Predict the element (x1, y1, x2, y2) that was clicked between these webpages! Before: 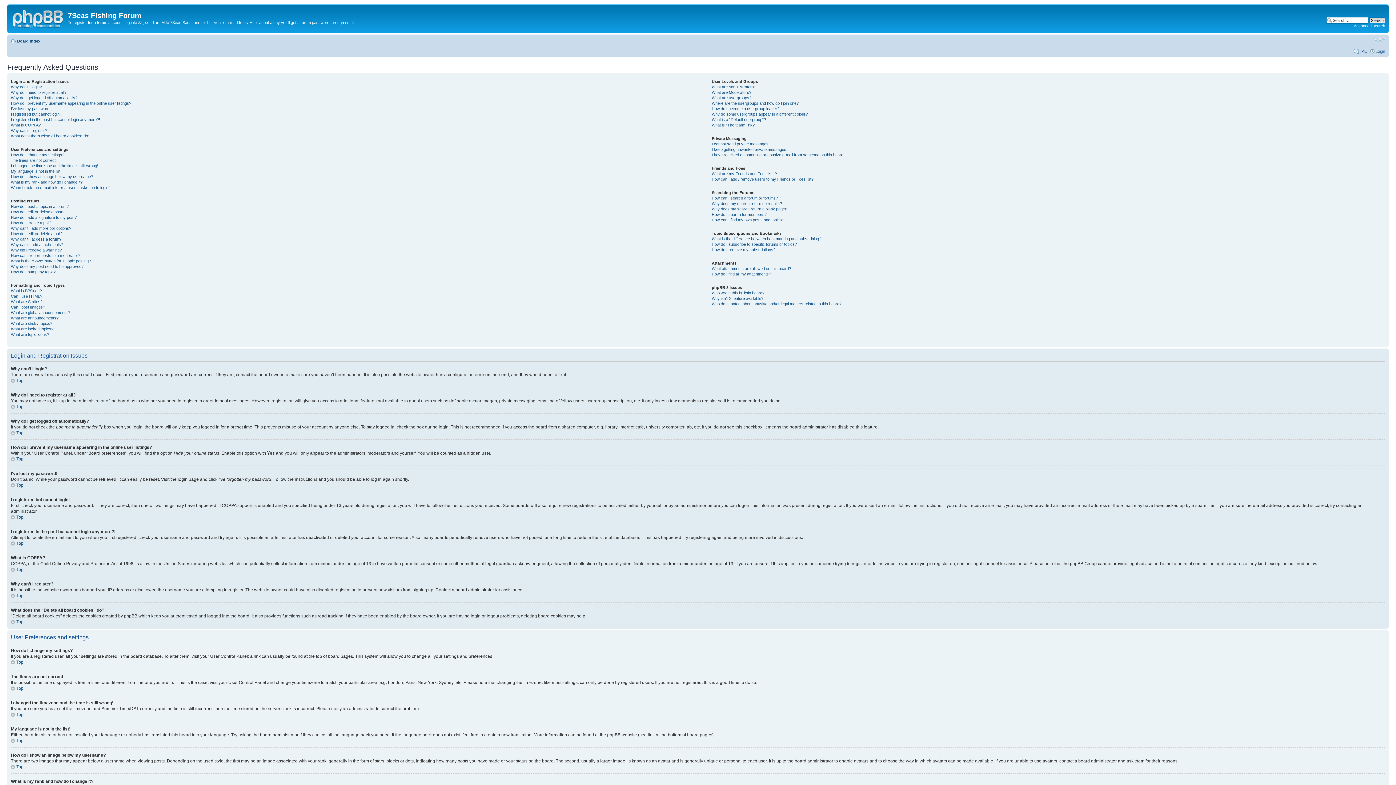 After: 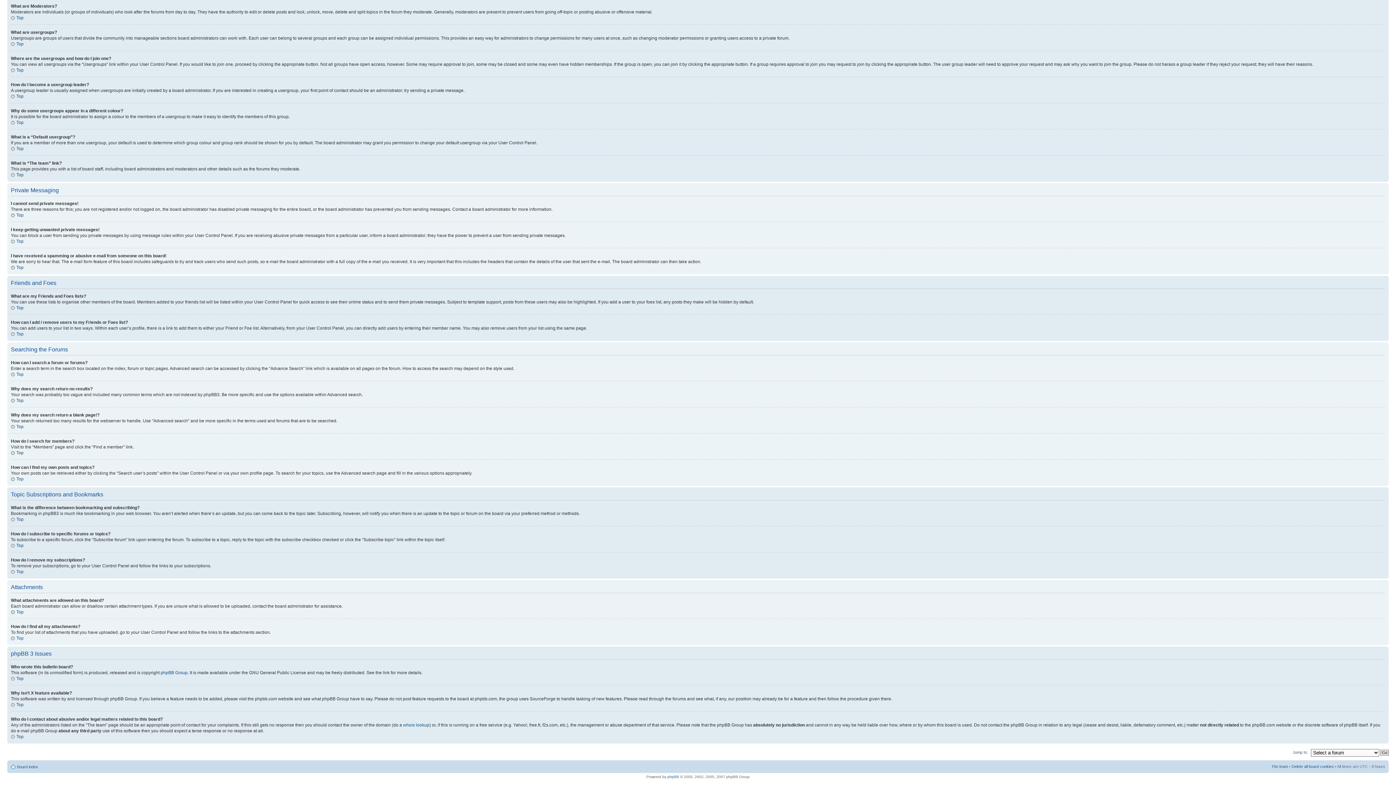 Action: label: Why isn’t X feature available? bbox: (711, 296, 763, 300)